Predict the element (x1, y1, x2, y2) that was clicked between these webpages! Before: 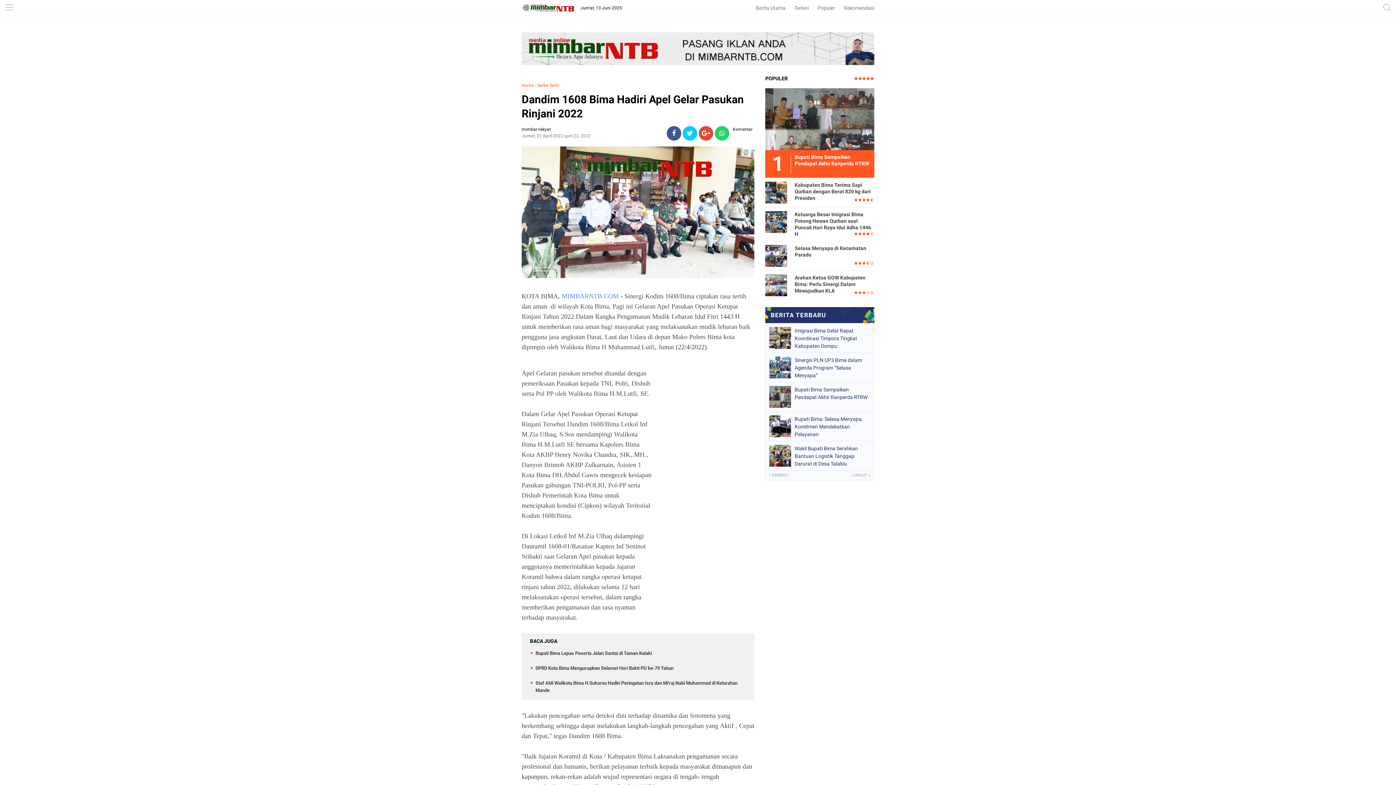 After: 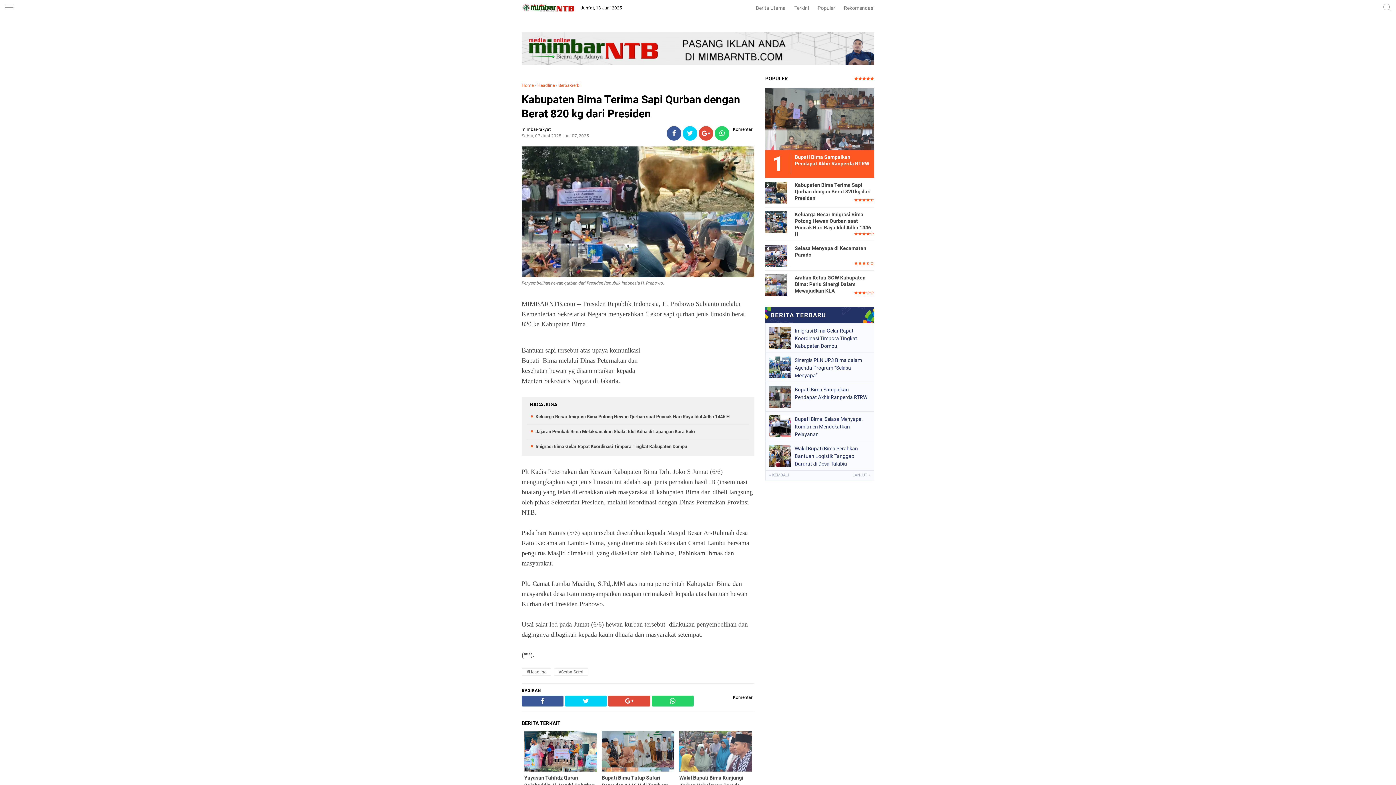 Action: bbox: (765, 181, 787, 202)